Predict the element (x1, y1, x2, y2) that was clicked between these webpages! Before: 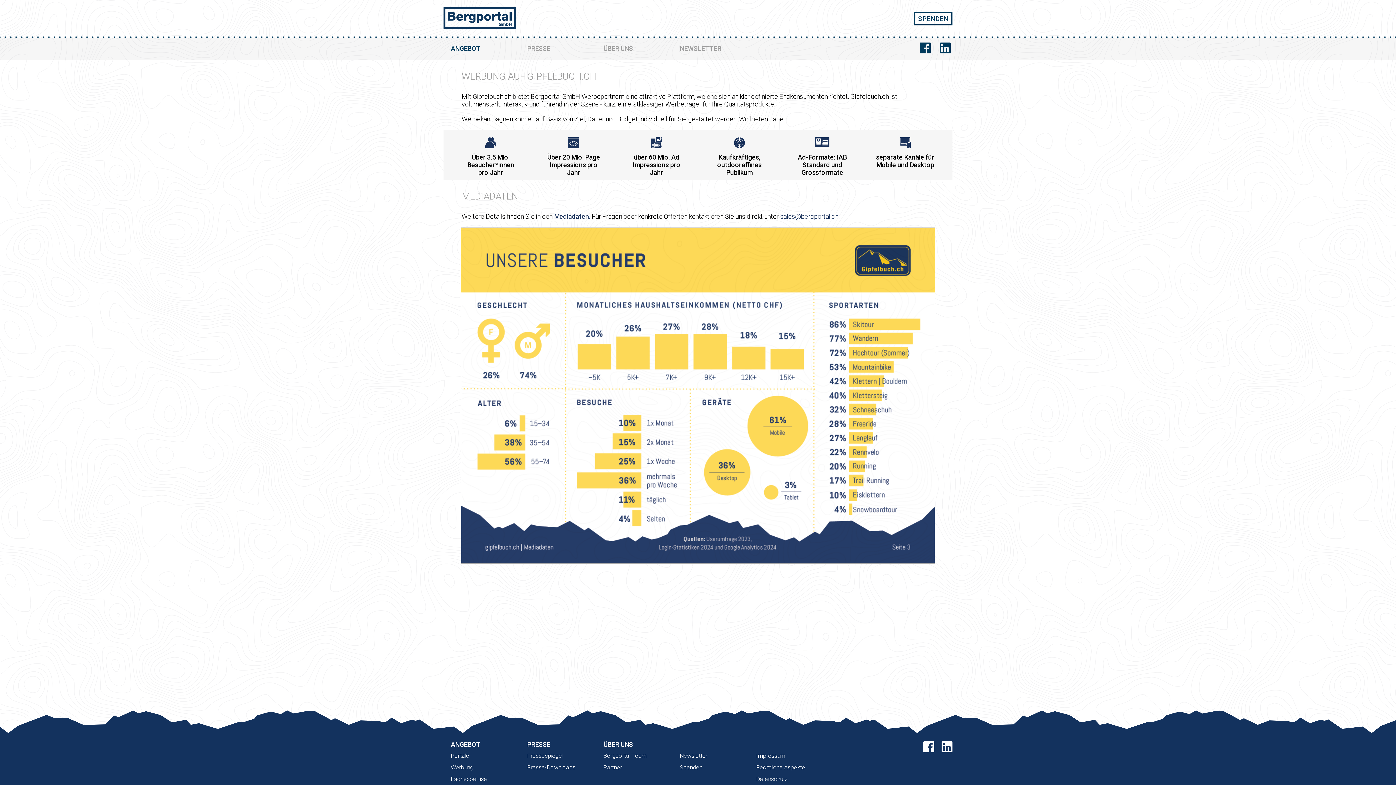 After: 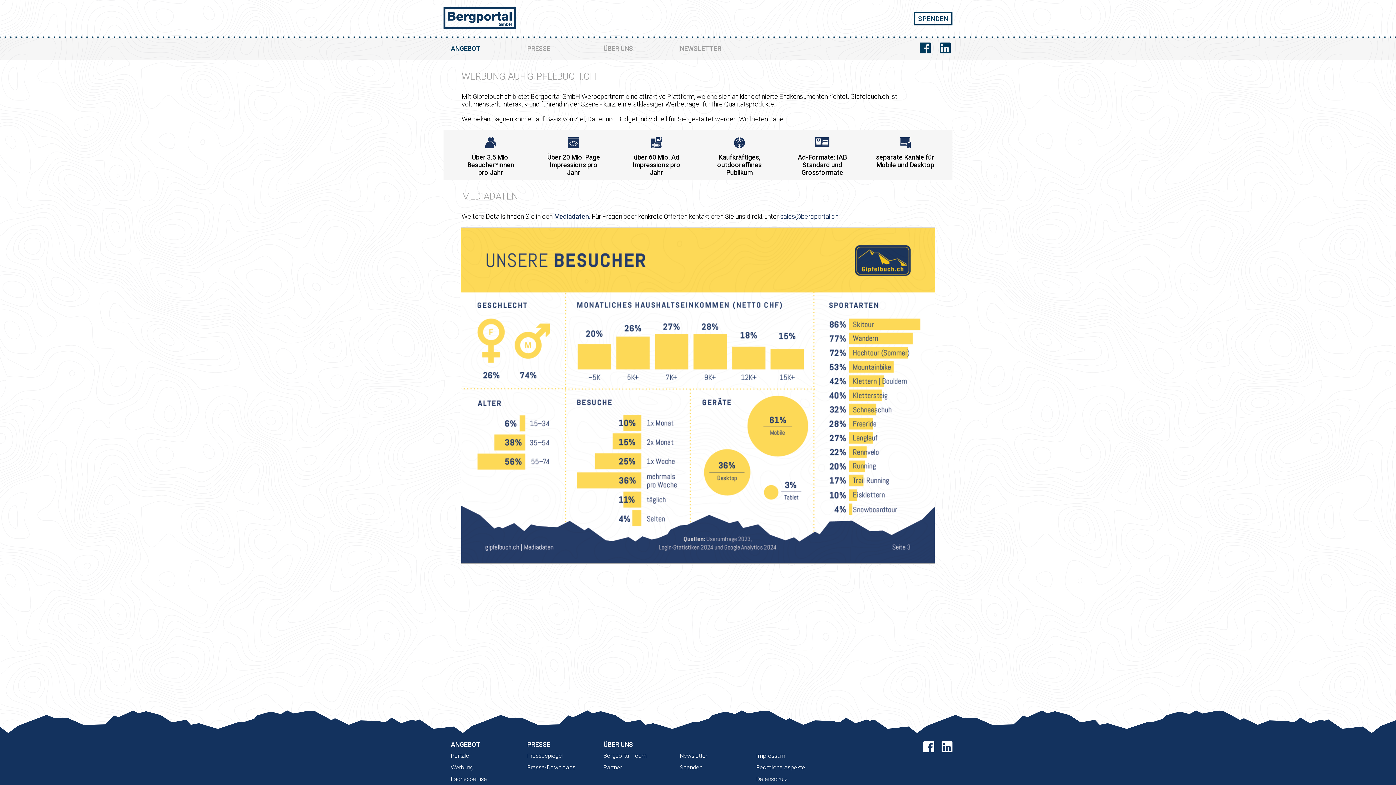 Action: label: Werbung bbox: (443, 762, 530, 773)